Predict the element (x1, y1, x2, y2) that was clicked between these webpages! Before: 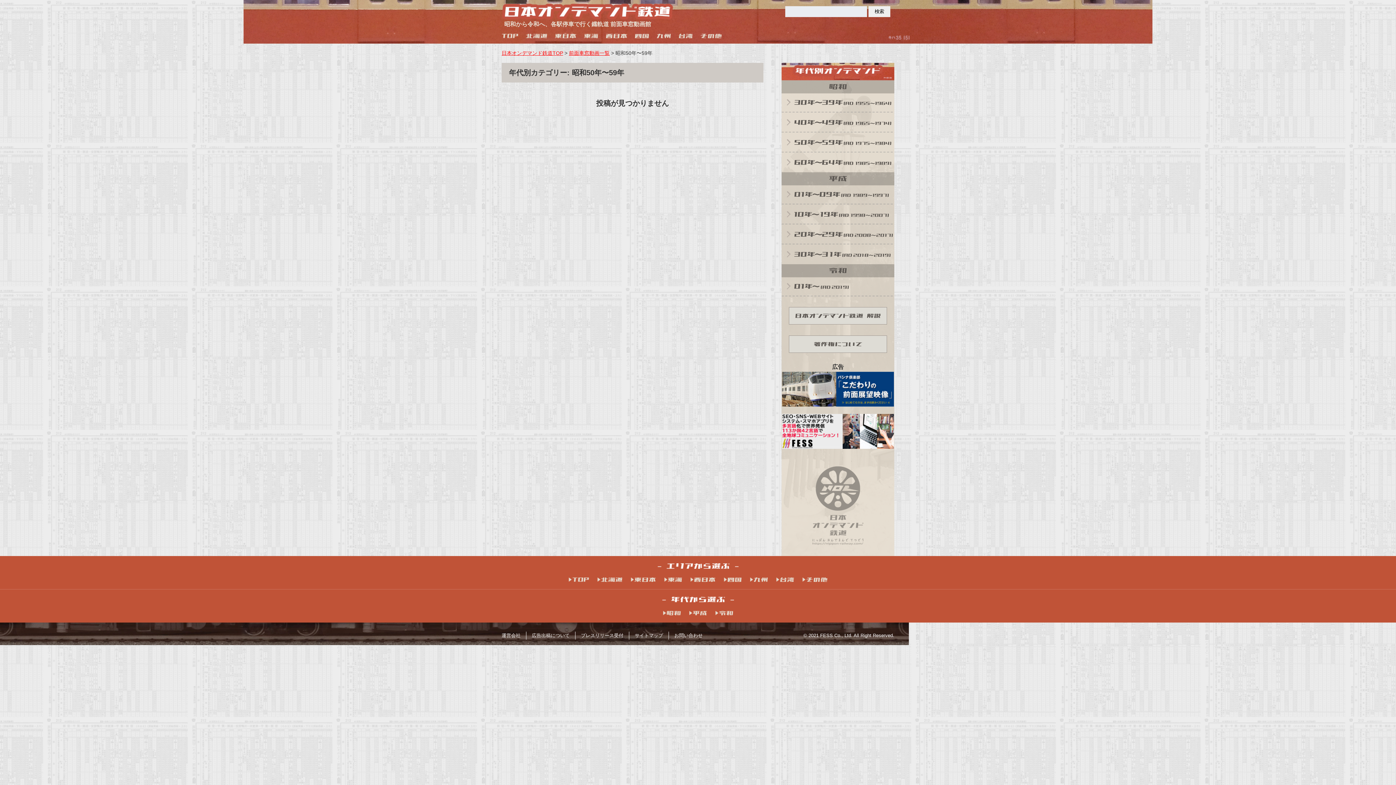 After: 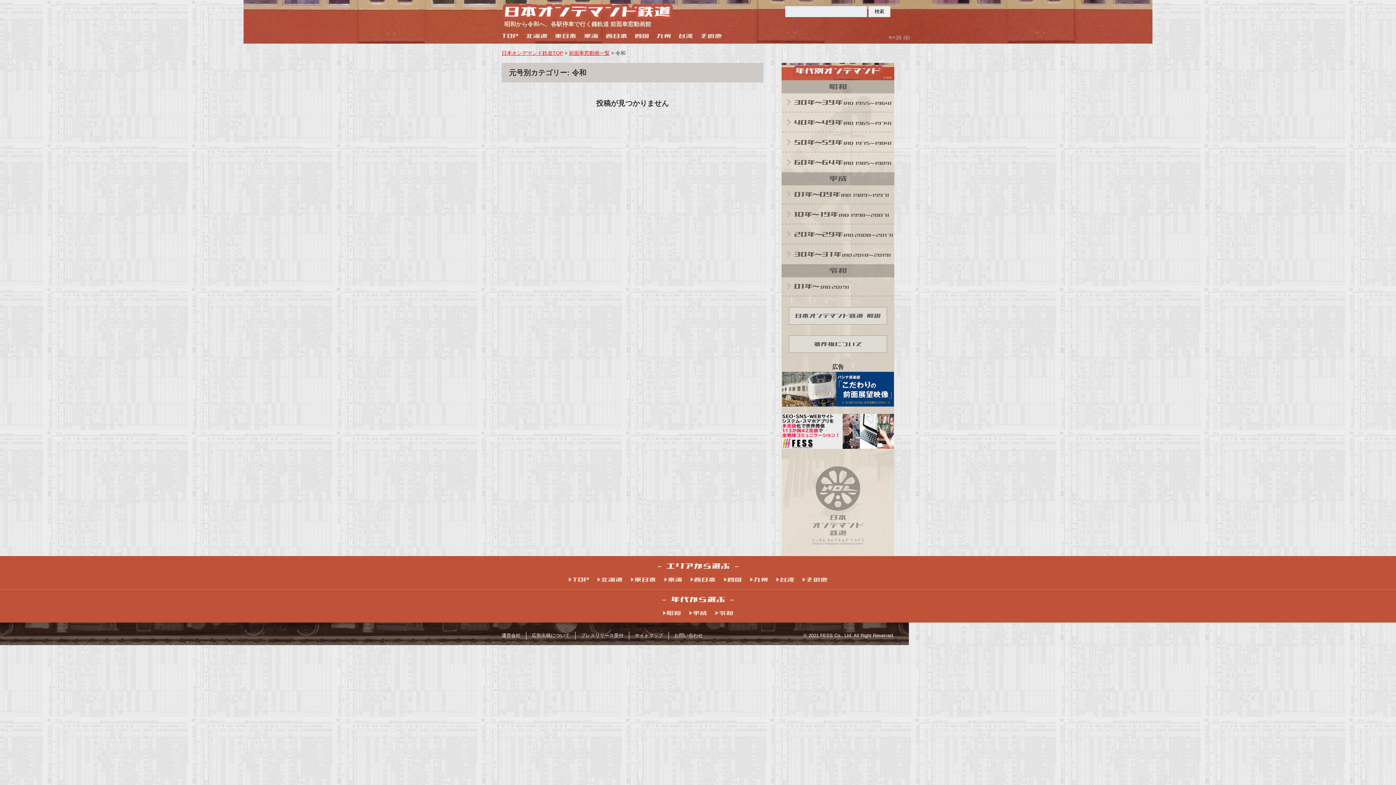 Action: label: 令和 bbox: (715, 611, 733, 615)